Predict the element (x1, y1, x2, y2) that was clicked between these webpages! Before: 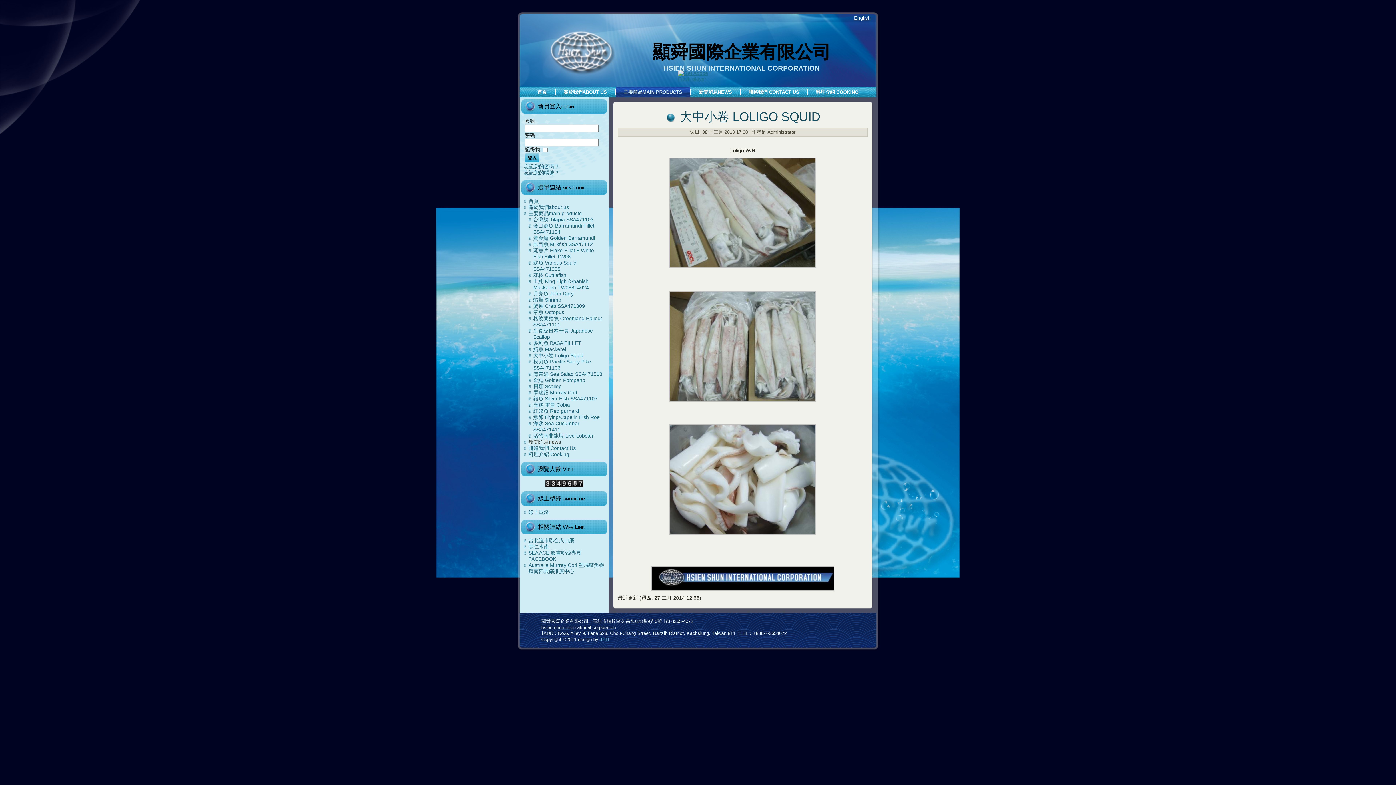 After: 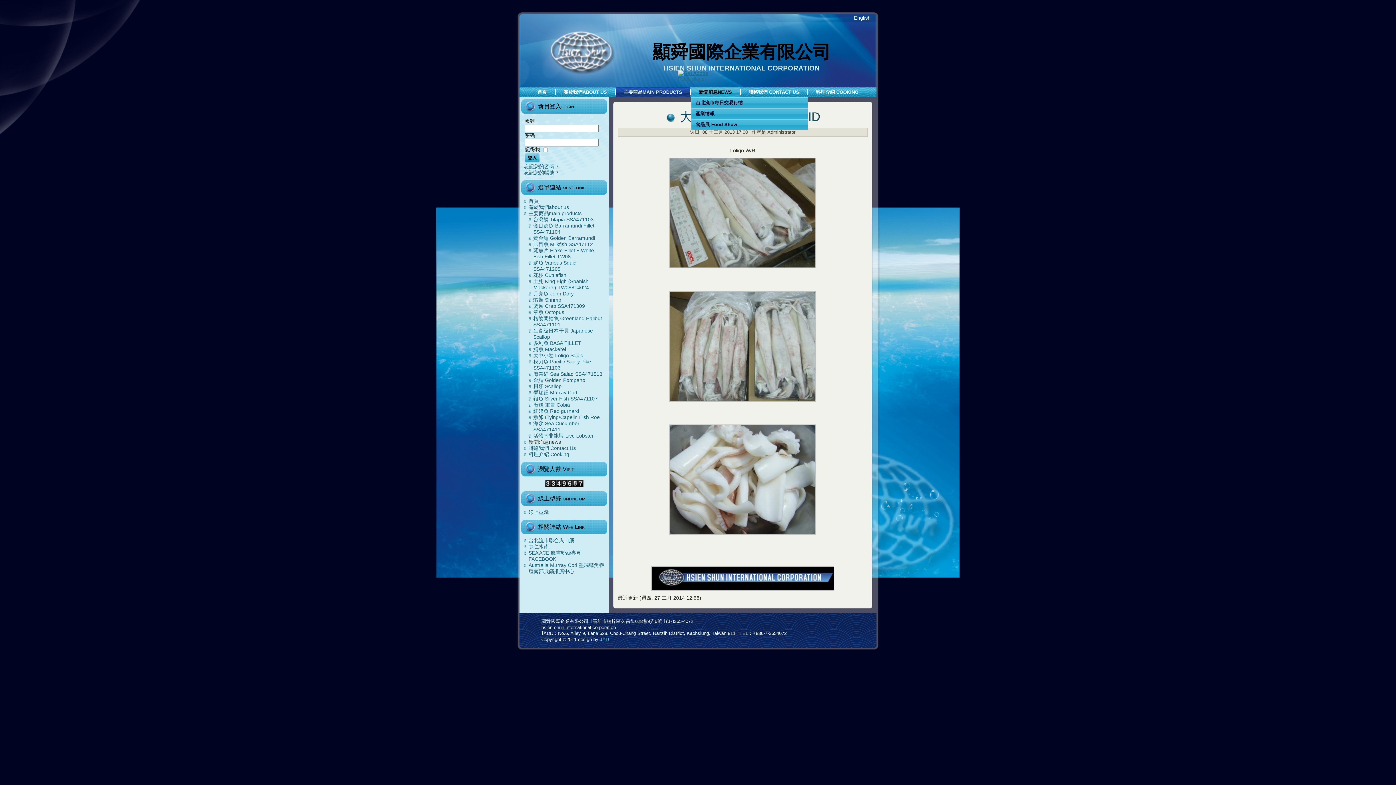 Action: bbox: (691, 86, 740, 97) label: 新聞消息NEWS